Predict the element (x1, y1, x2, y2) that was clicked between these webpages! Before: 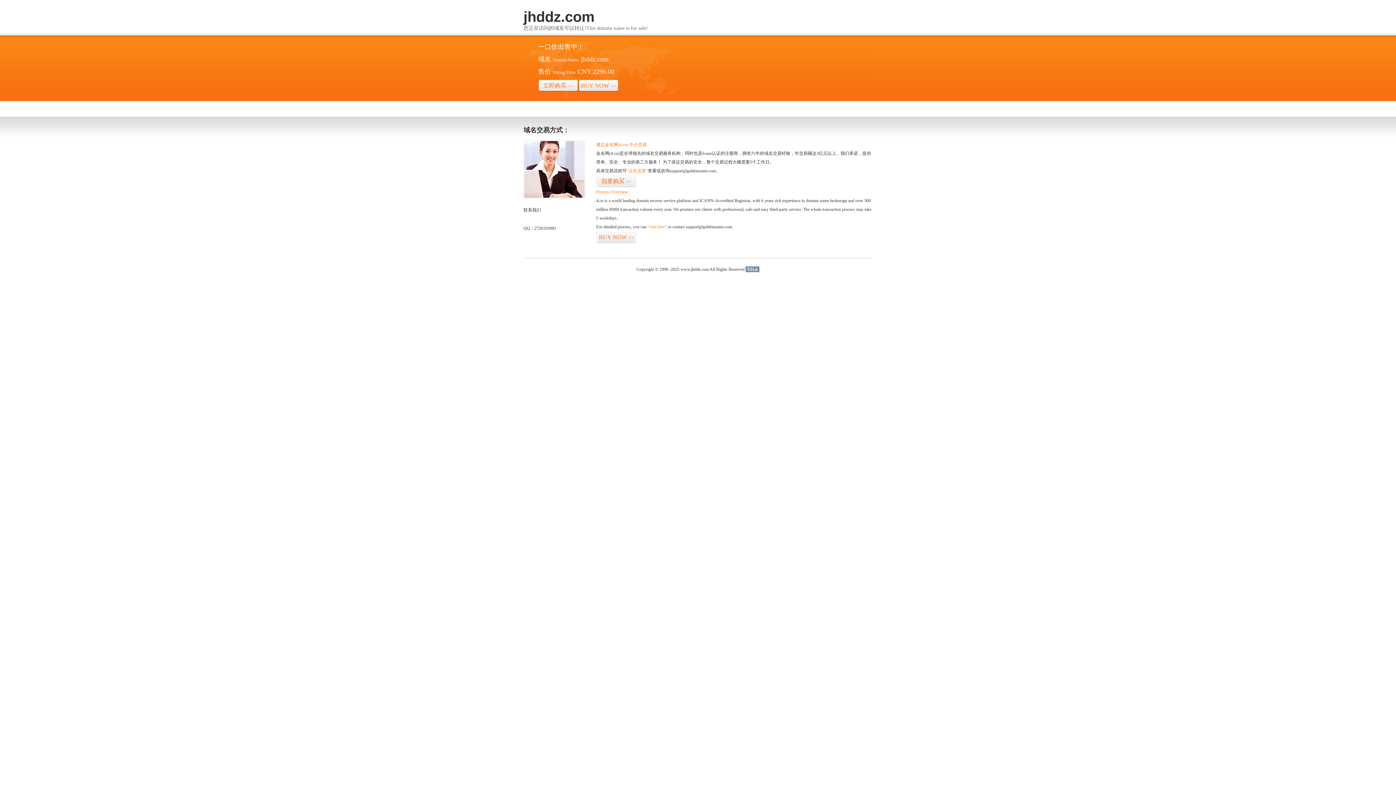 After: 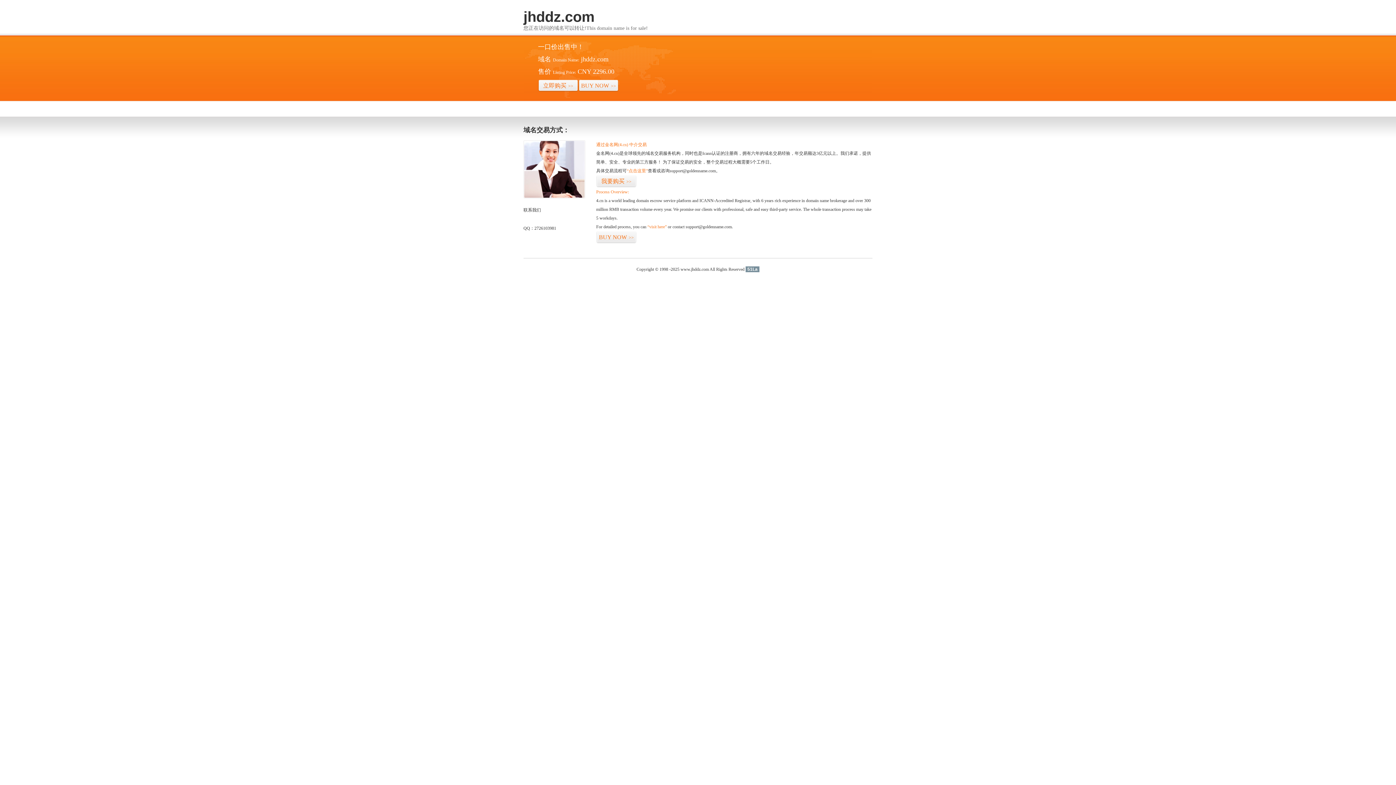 Action: bbox: (745, 266, 759, 272) label: 51La